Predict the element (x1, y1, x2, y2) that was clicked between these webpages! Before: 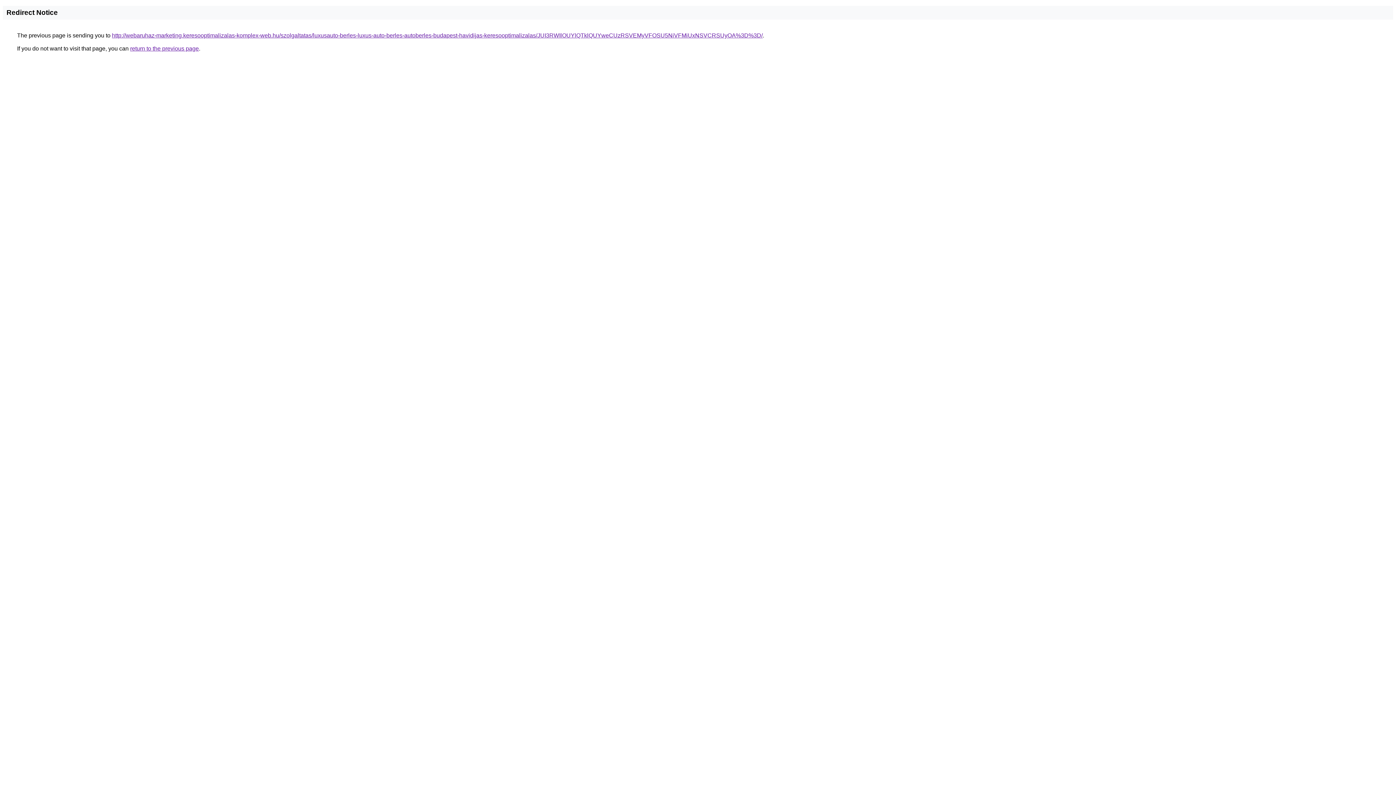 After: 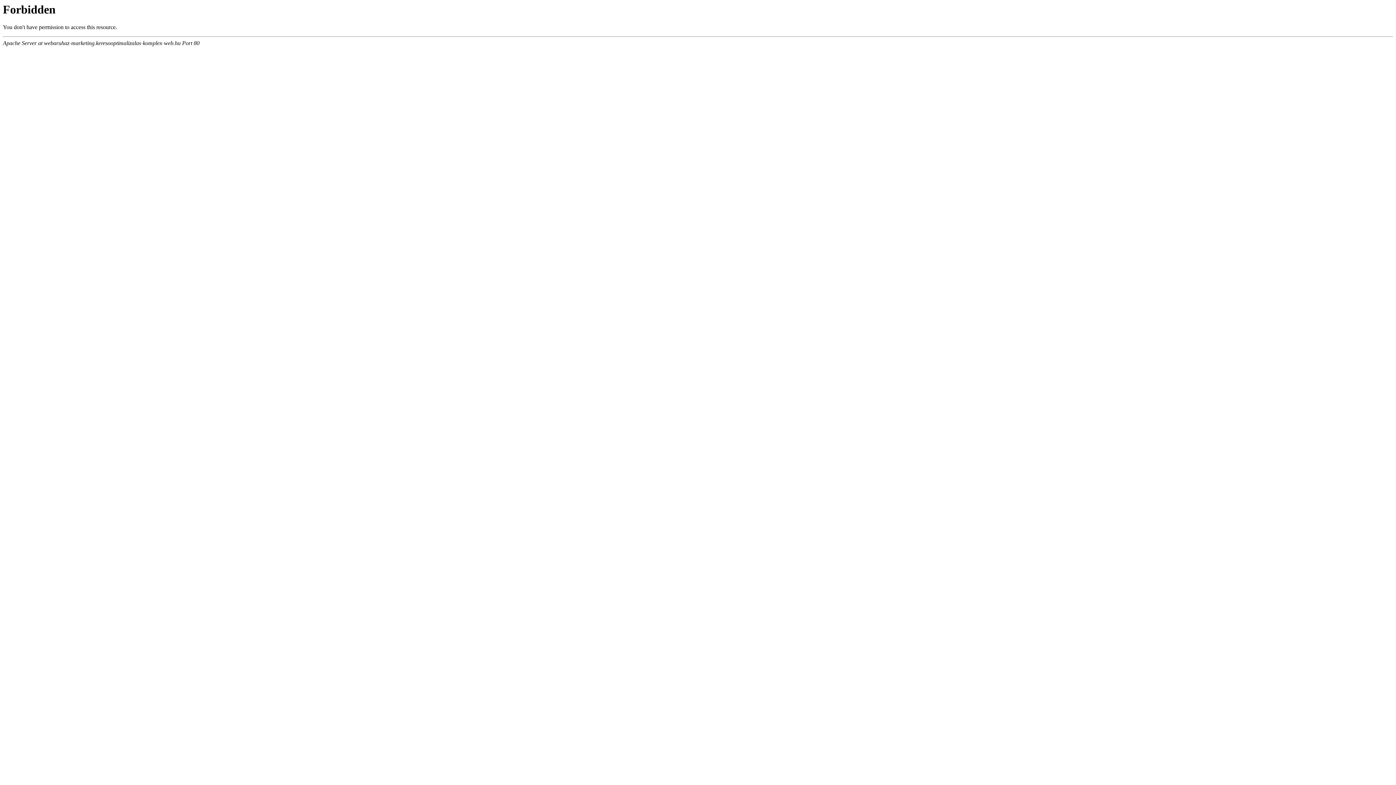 Action: label: http://webaruhaz-marketing.keresooptimalizalas-komplex-web.hu/szolgaltatas/luxusauto-berles-luxus-auto-berles-autoberles-budapest-havidijas-keresooptimalizalas/JUI3RWIlOUYlQTklQUYweCUzRSVEMyVFOSU5NiVFMiUxNSVCRSUyOA%3D%3D/ bbox: (112, 32, 762, 38)